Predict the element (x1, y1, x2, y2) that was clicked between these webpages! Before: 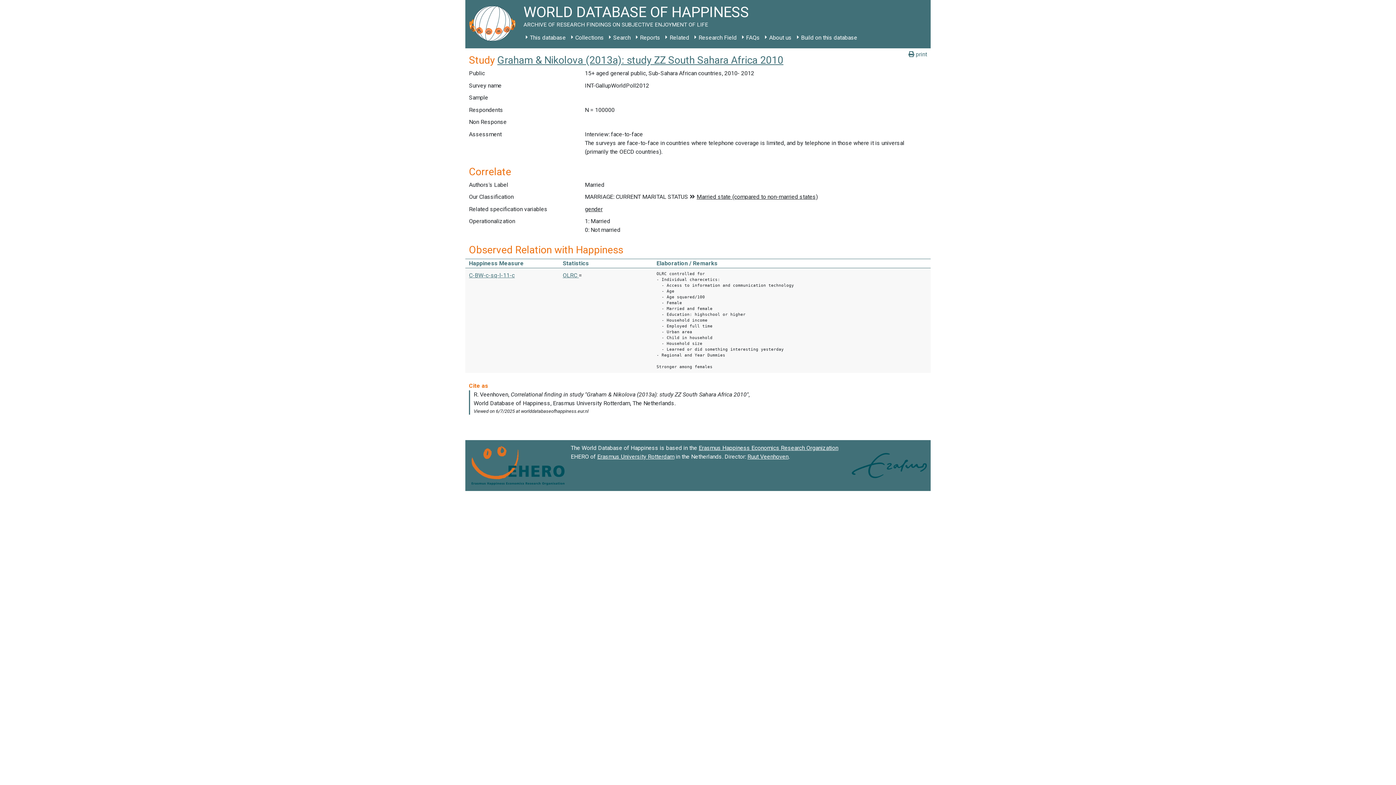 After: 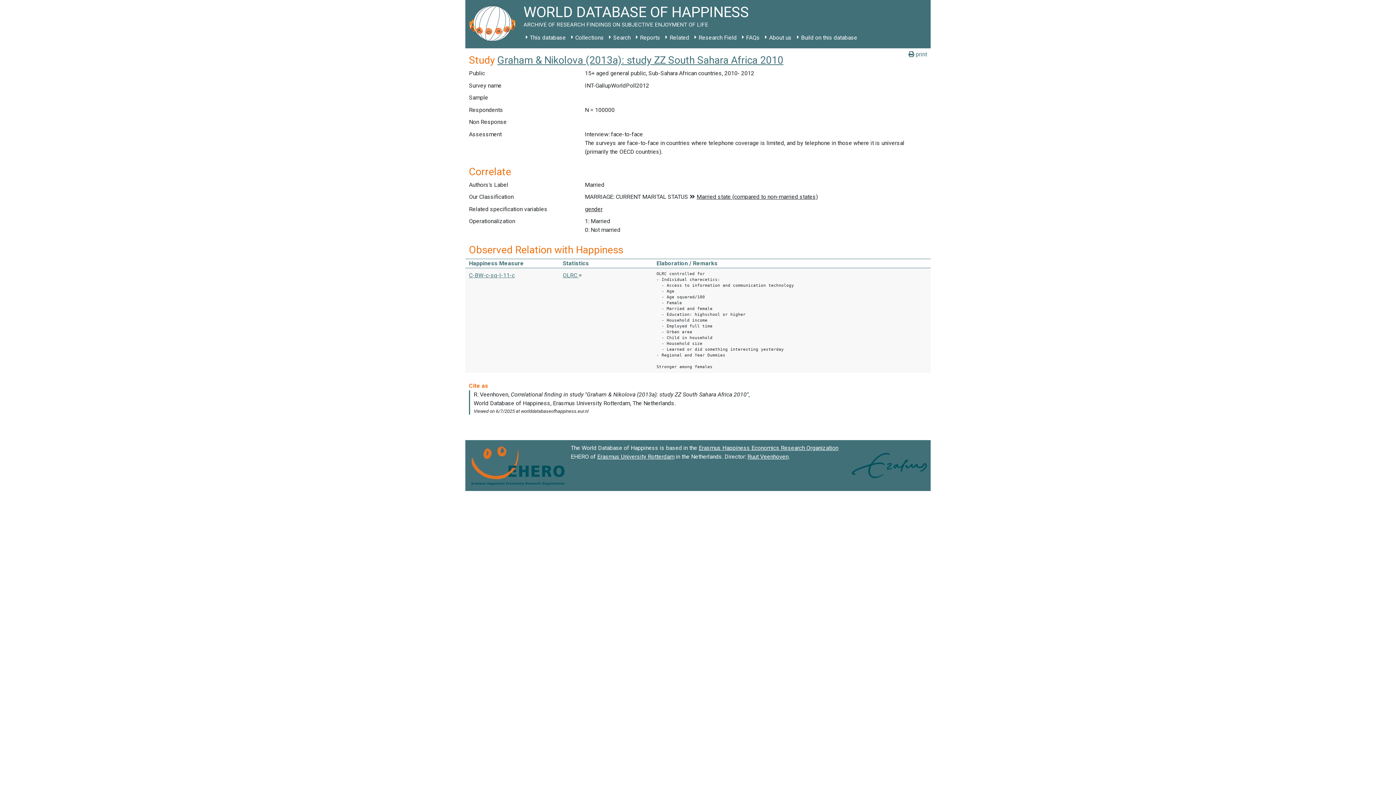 Action: label: Erasmus Happiness Economics Research Organization bbox: (698, 444, 838, 451)